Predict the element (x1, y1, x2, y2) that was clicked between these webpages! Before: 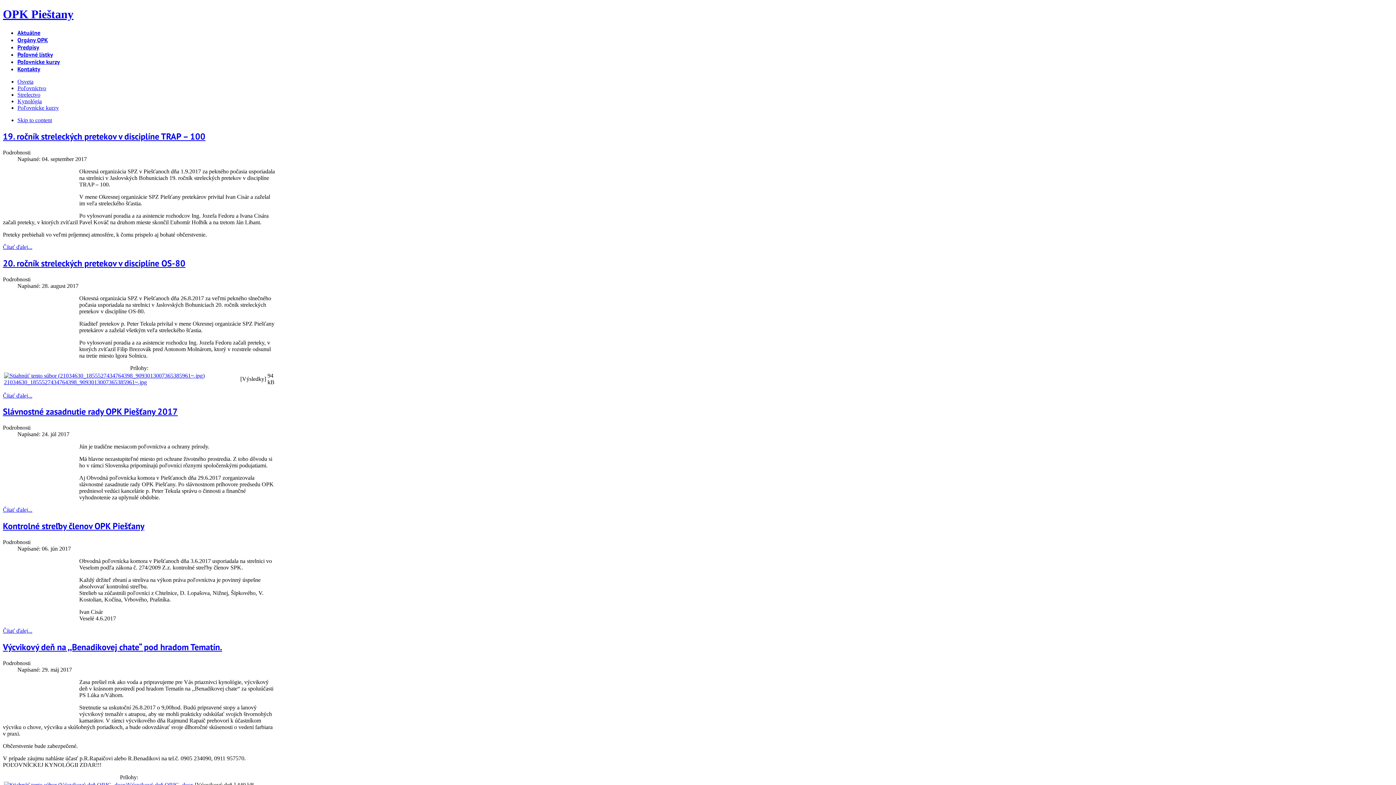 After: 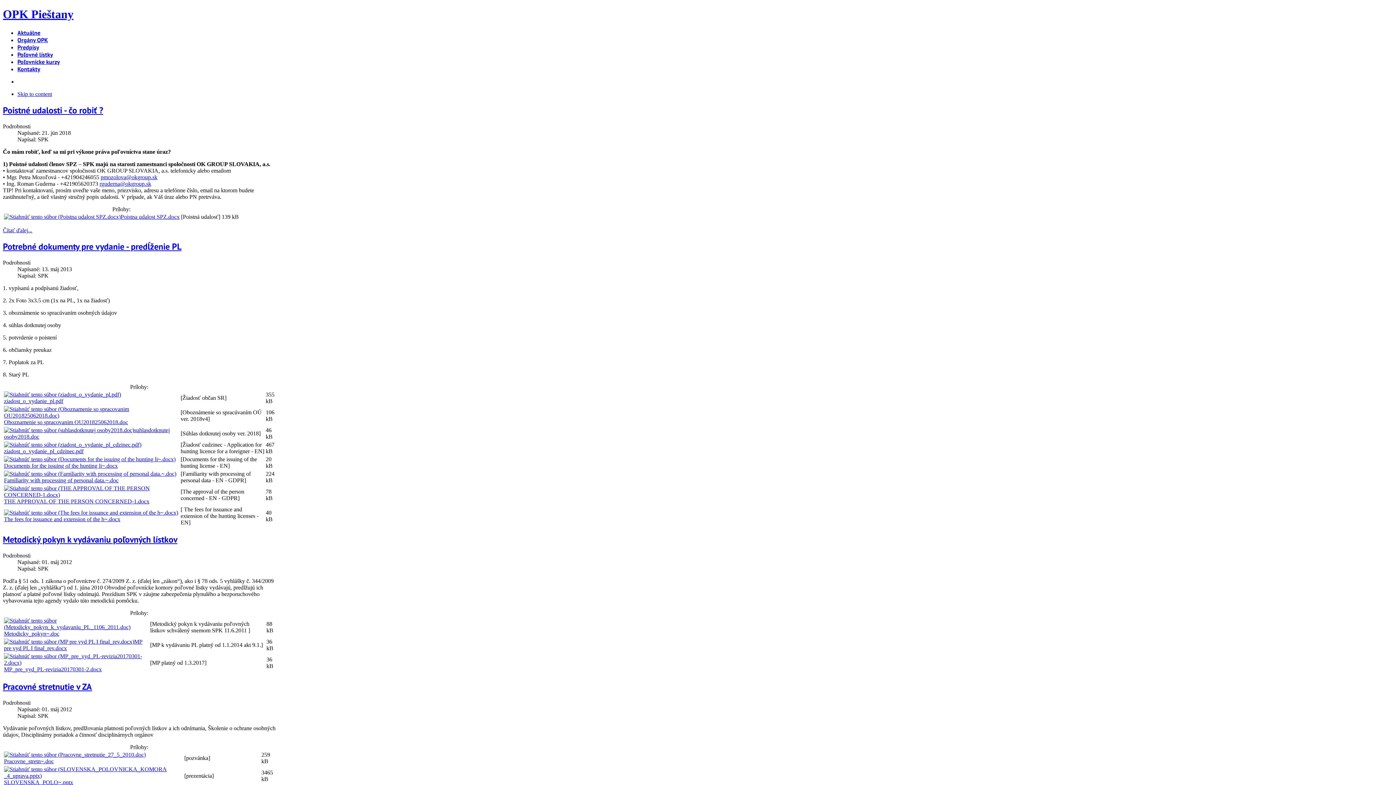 Action: label: Poľovné lístky bbox: (17, 50, 53, 58)